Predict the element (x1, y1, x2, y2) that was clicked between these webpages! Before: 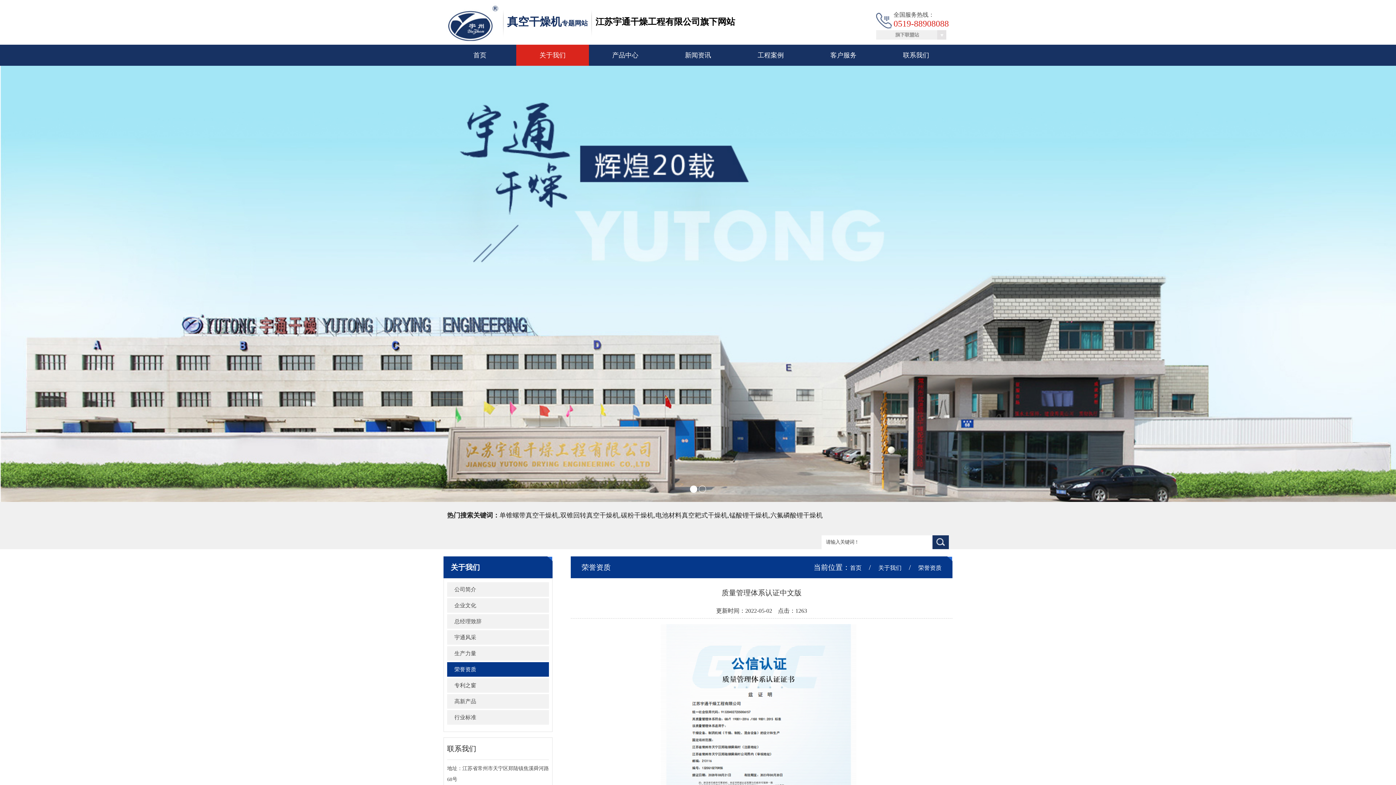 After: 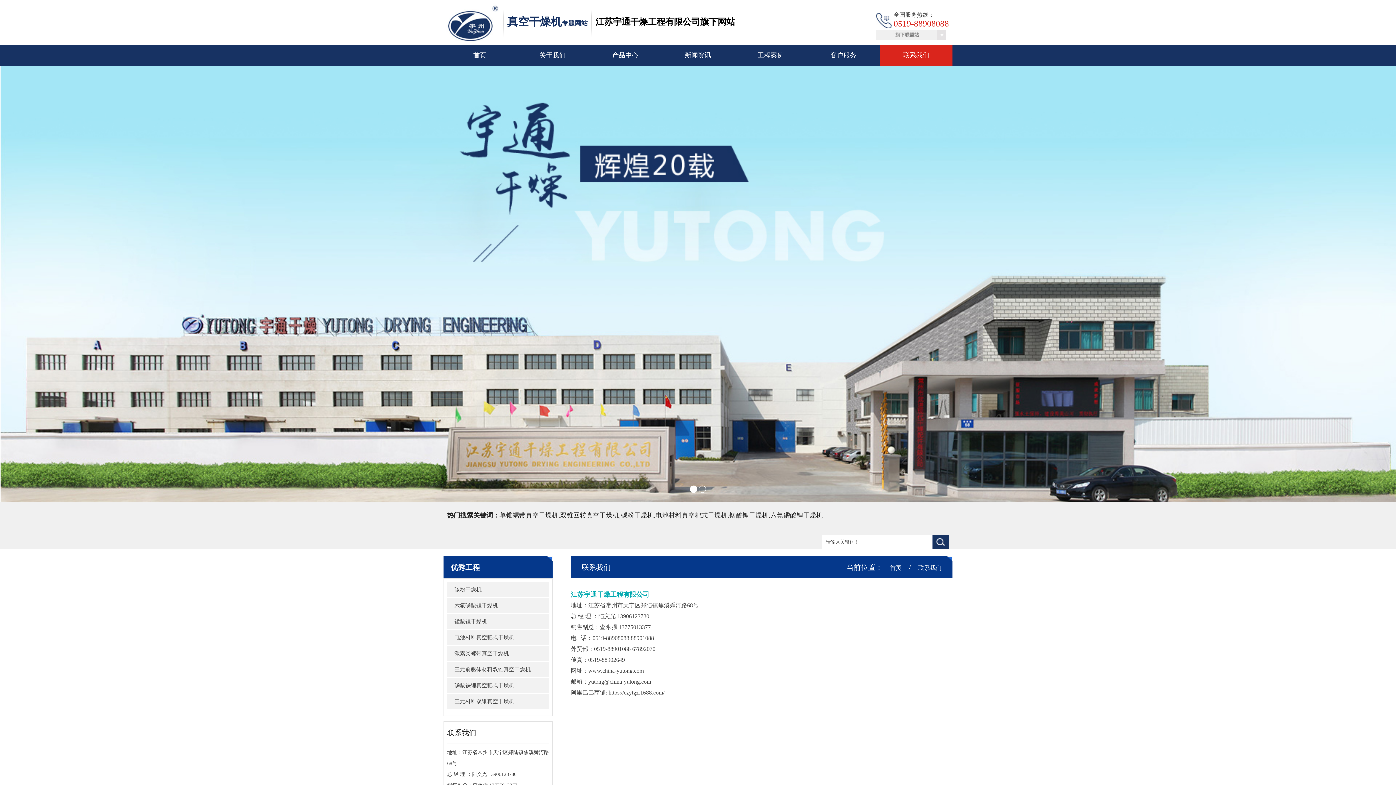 Action: label: 联系我们 bbox: (880, 44, 952, 65)